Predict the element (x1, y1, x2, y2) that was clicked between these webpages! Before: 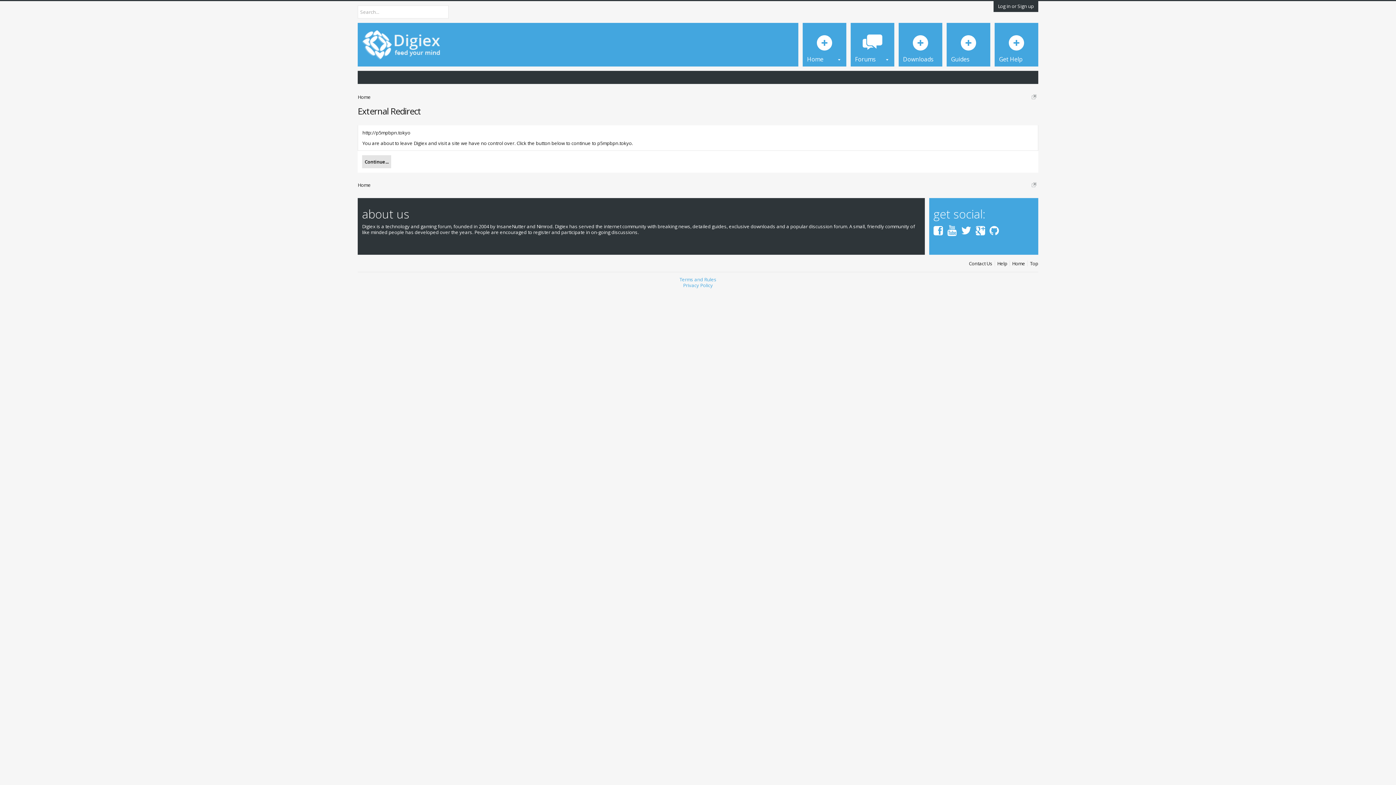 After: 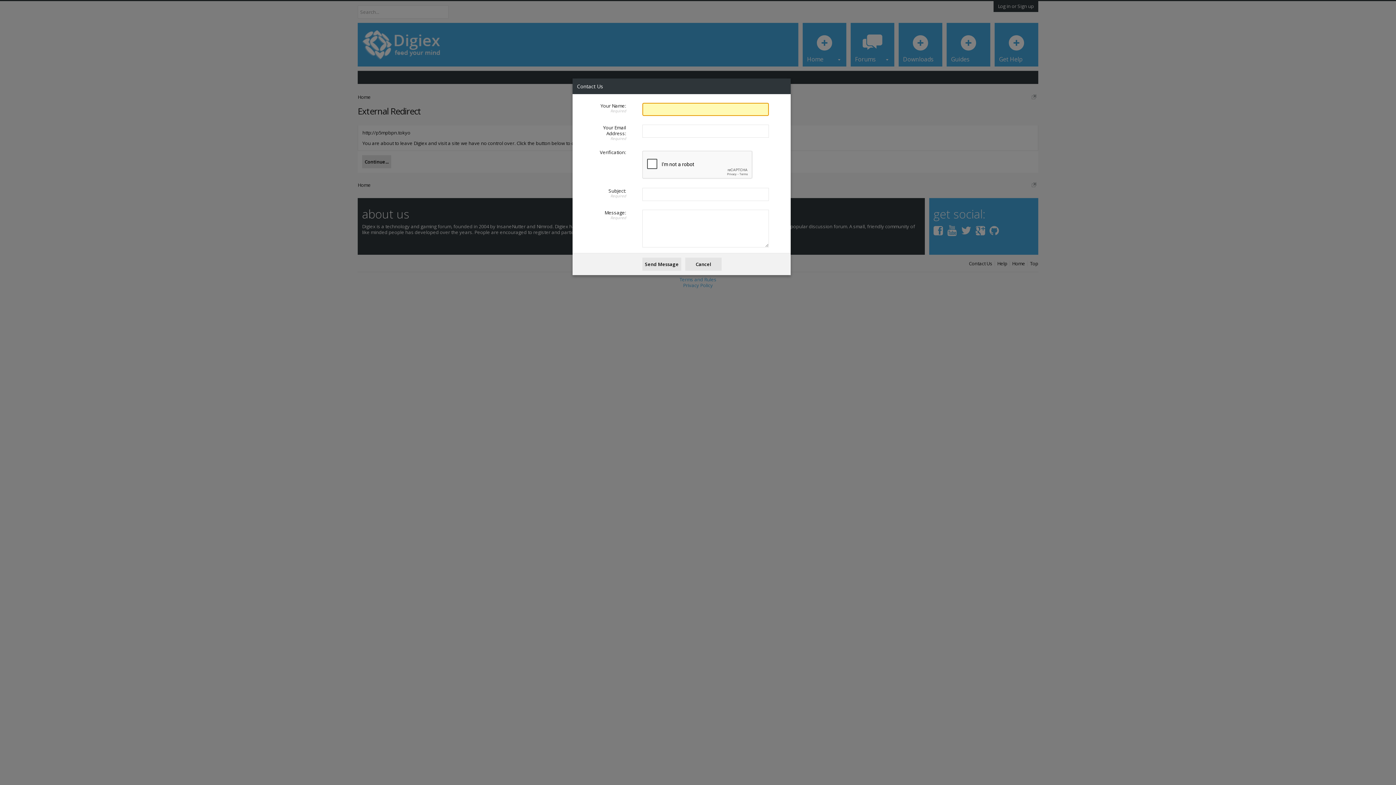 Action: label: Contact Us bbox: (969, 260, 994, 266)